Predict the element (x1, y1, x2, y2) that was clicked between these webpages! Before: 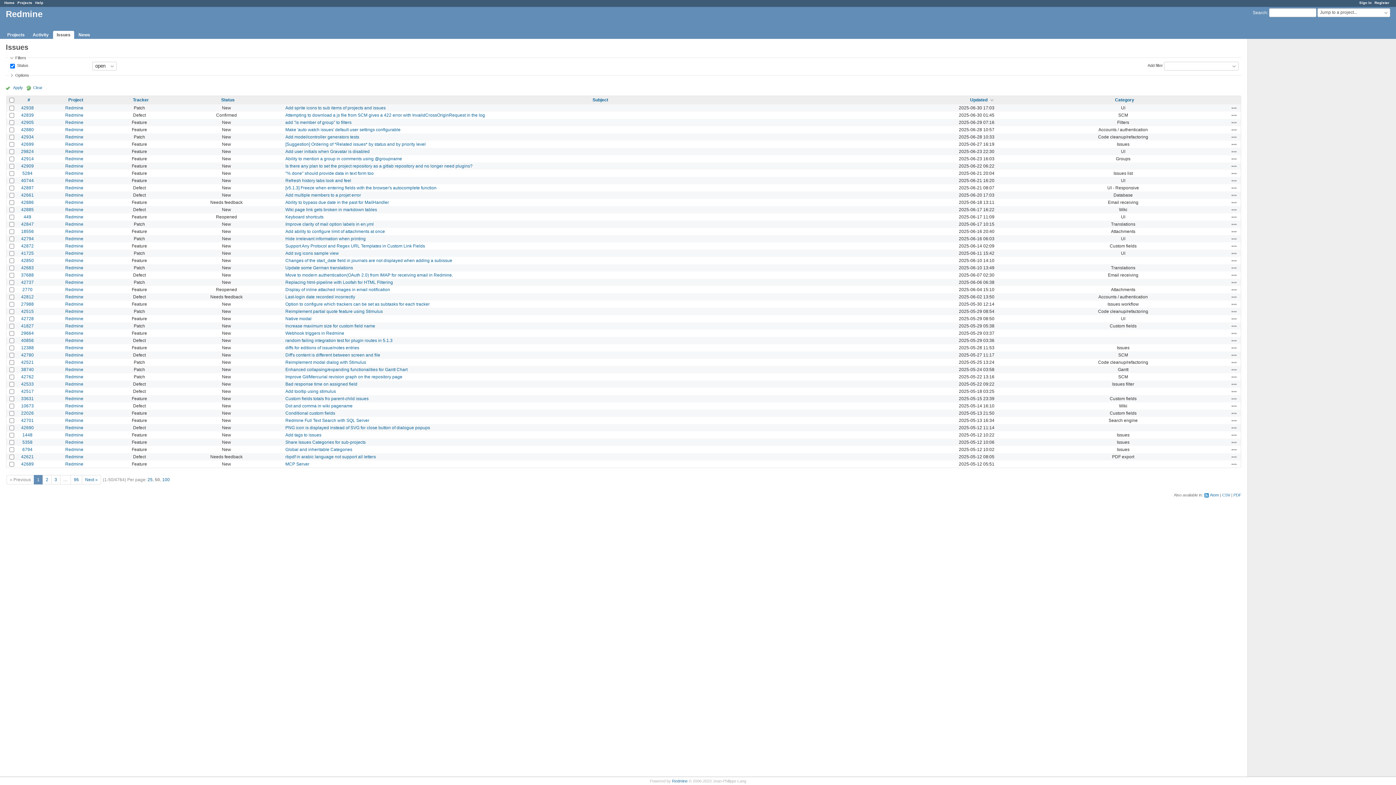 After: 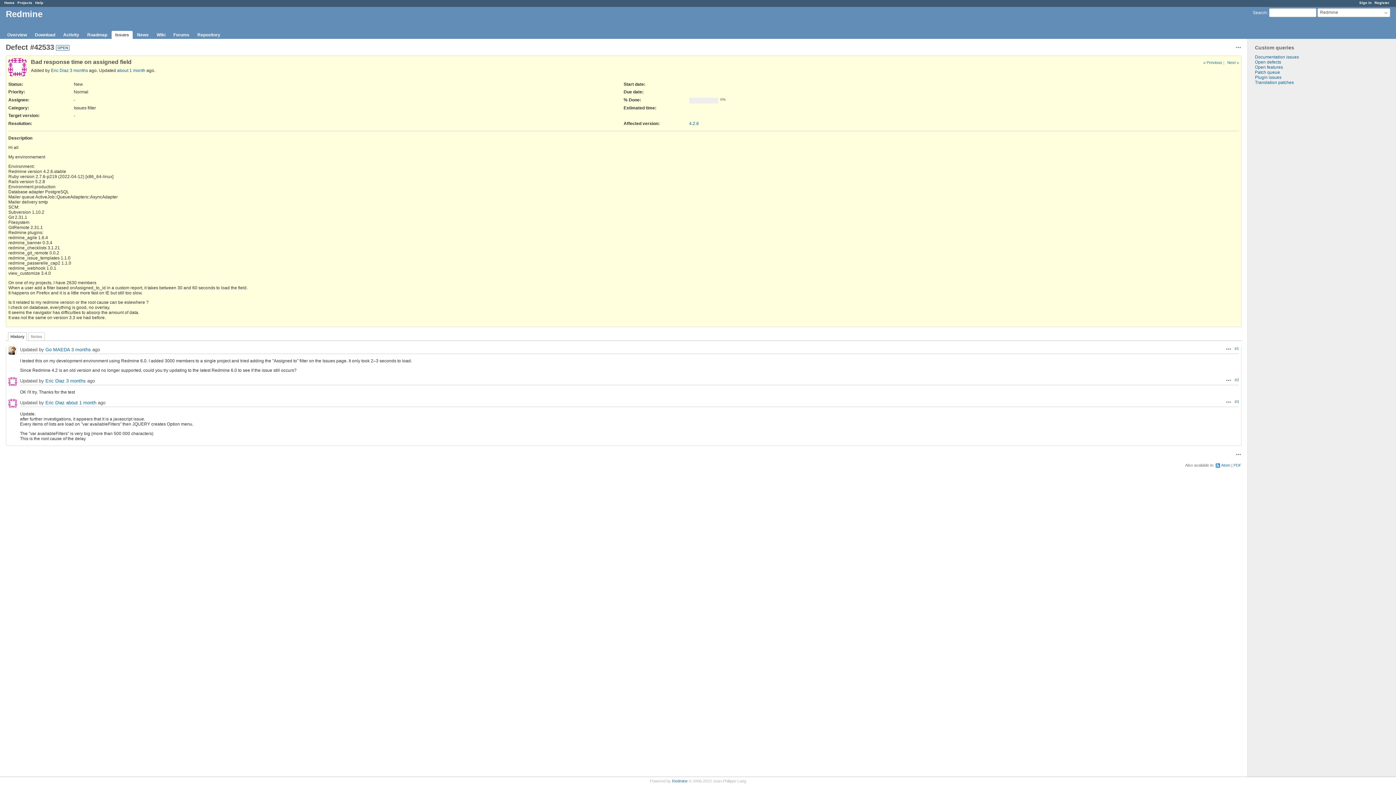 Action: bbox: (285, 381, 357, 386) label: Bad response time on assigned field